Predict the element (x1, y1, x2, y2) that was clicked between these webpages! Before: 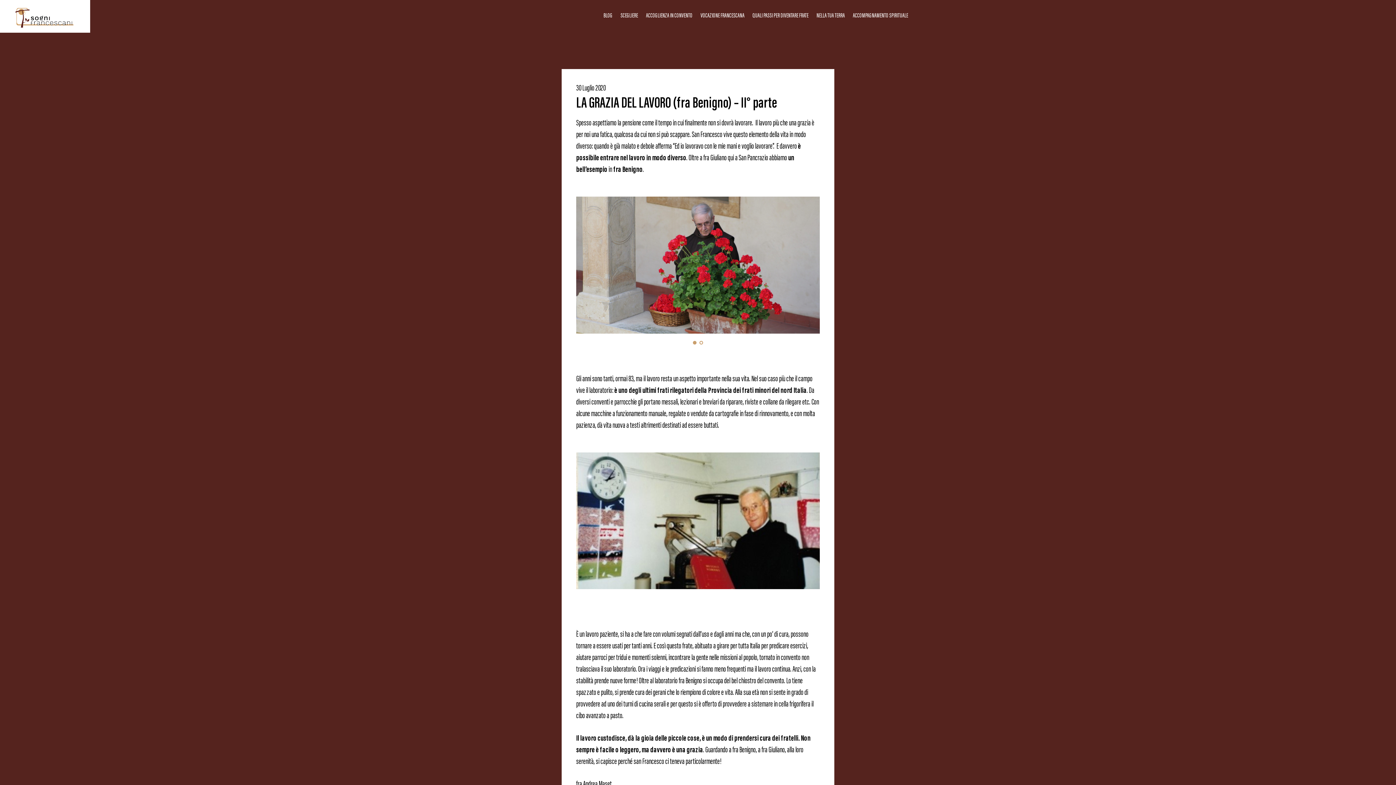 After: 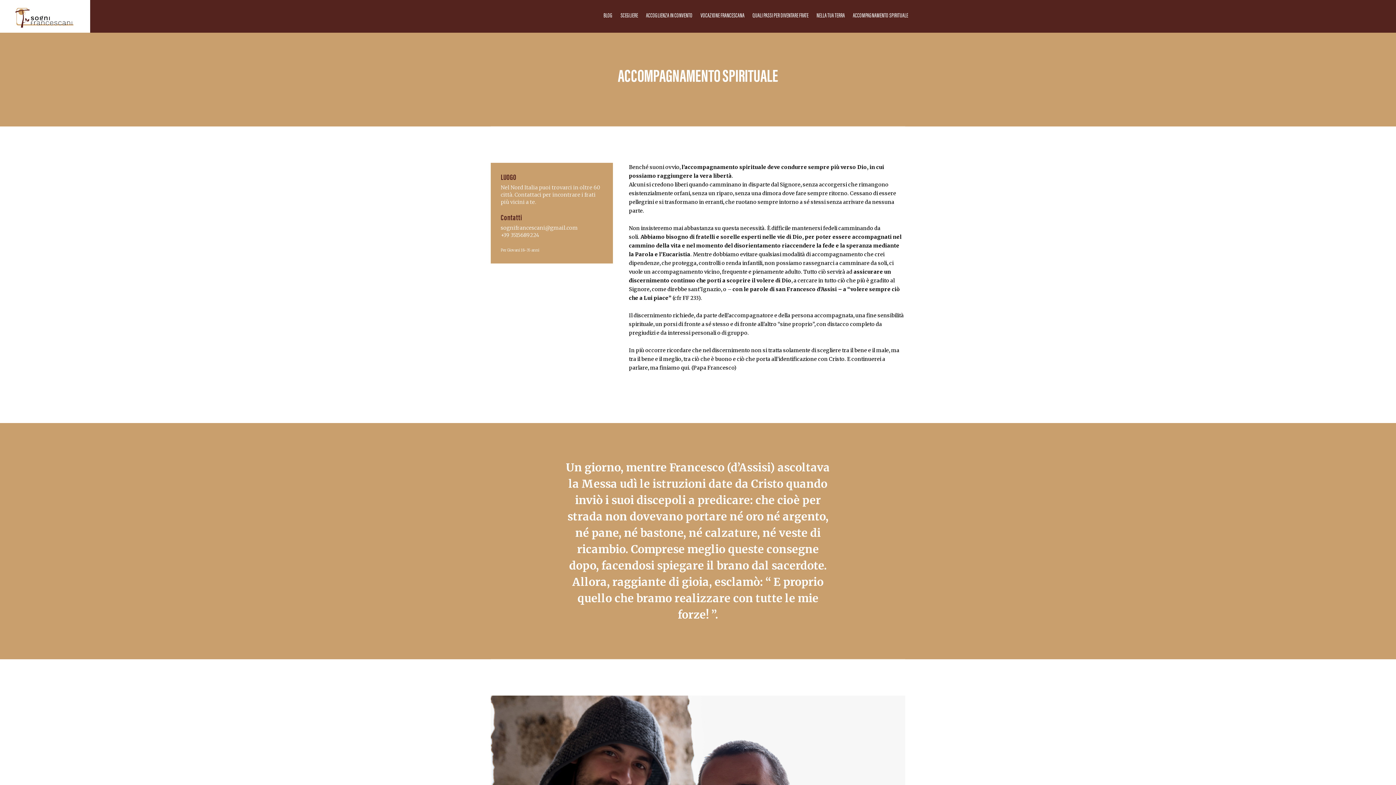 Action: label: ACCOMPAGNAMENTO SPIRITUALE bbox: (853, 12, 908, 20)